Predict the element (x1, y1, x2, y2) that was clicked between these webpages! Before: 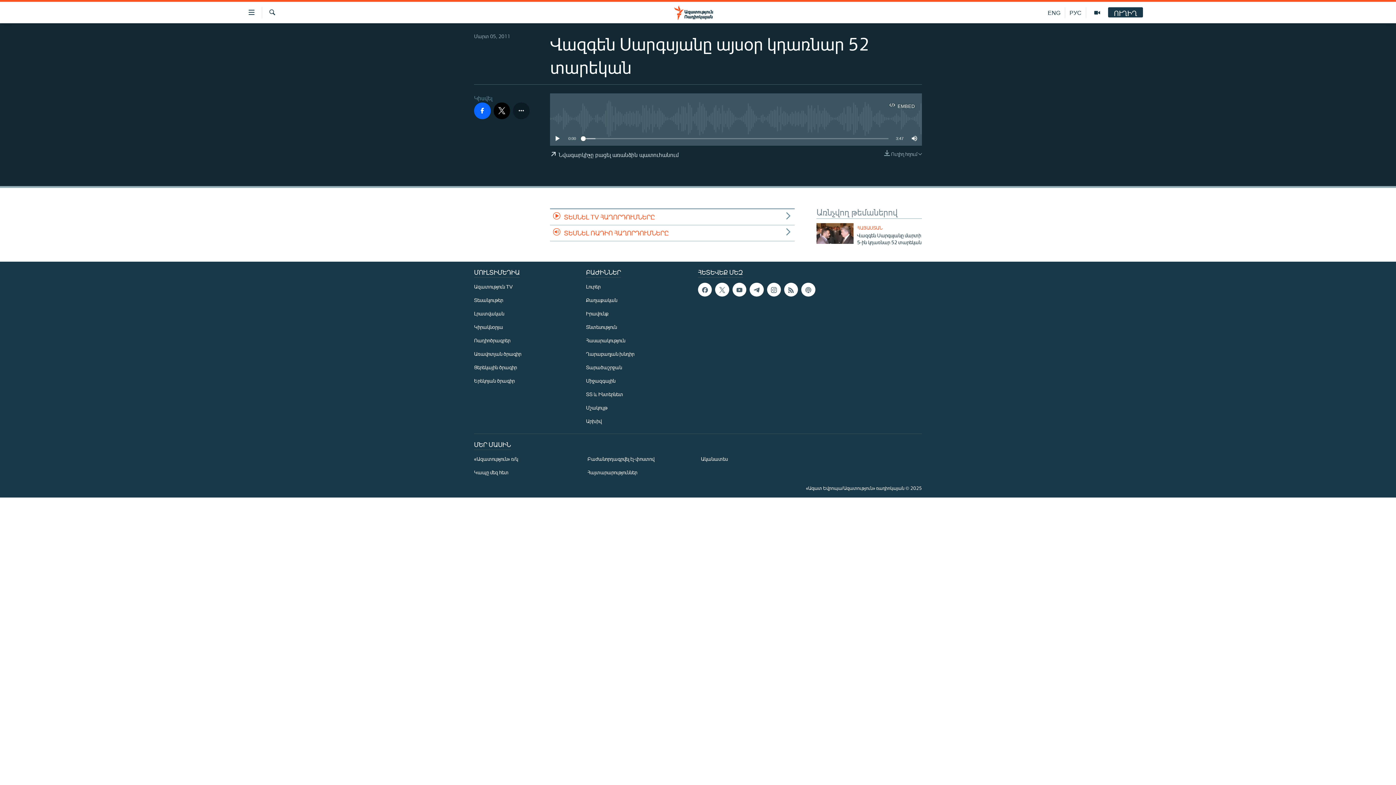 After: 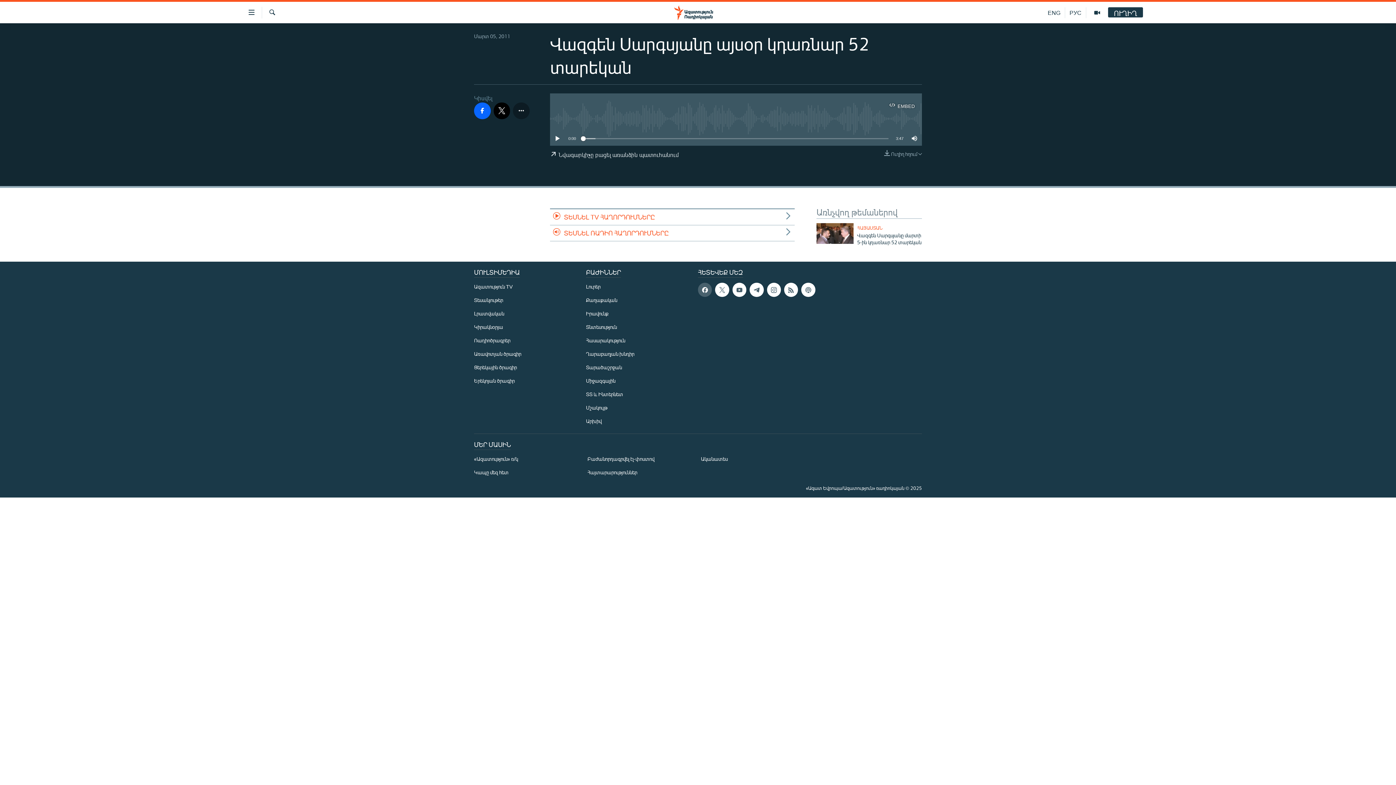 Action: bbox: (698, 283, 712, 296)